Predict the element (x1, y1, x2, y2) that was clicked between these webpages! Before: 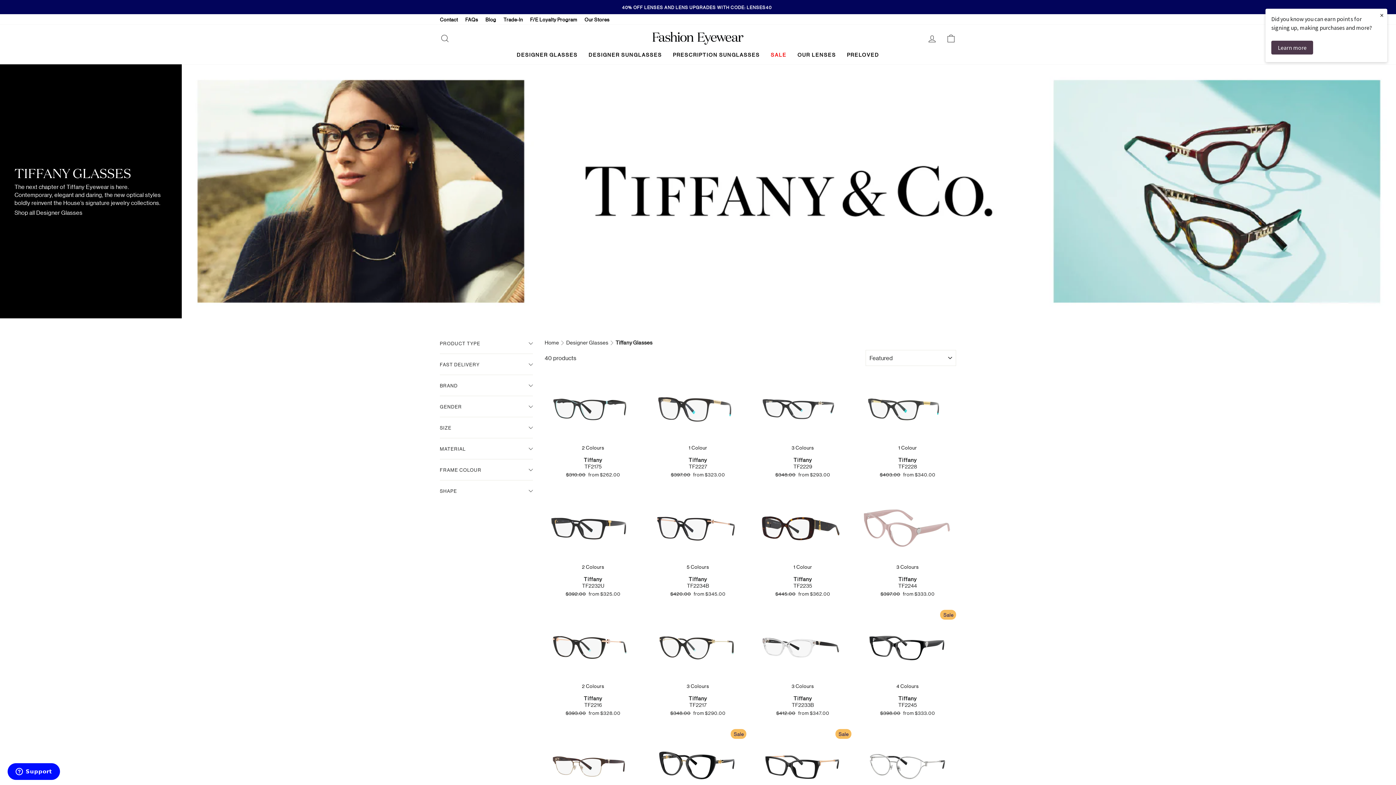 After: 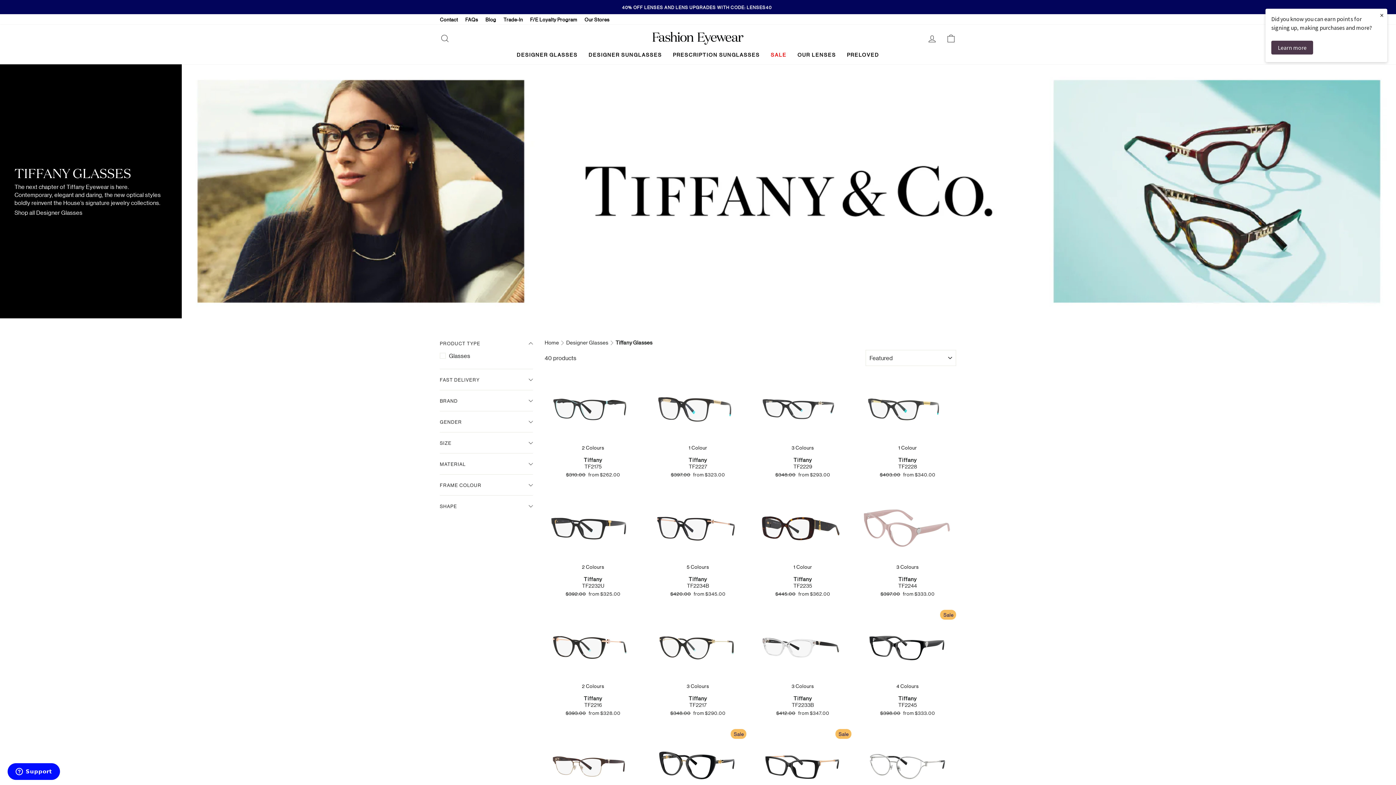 Action: bbox: (440, 335, 533, 352) label: PRODUCT TYPE